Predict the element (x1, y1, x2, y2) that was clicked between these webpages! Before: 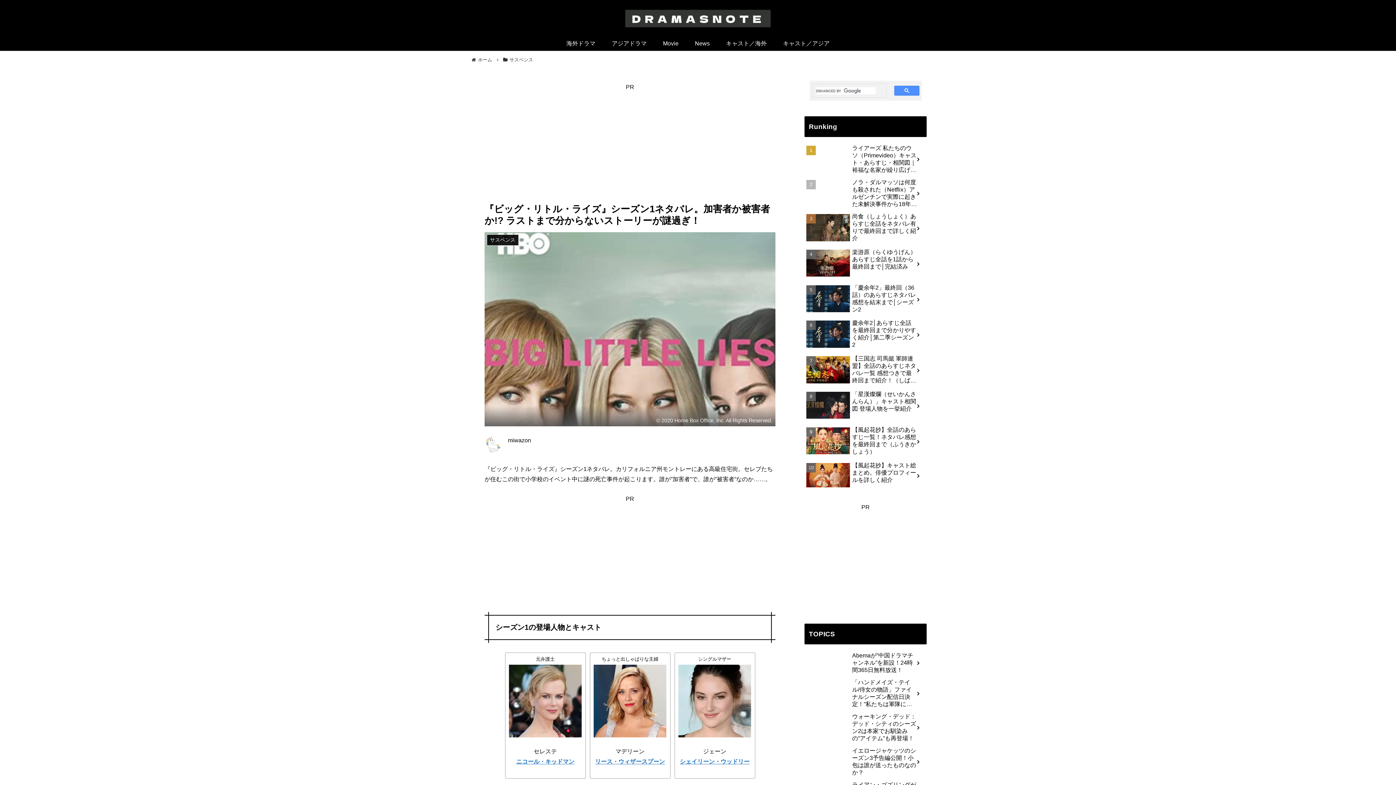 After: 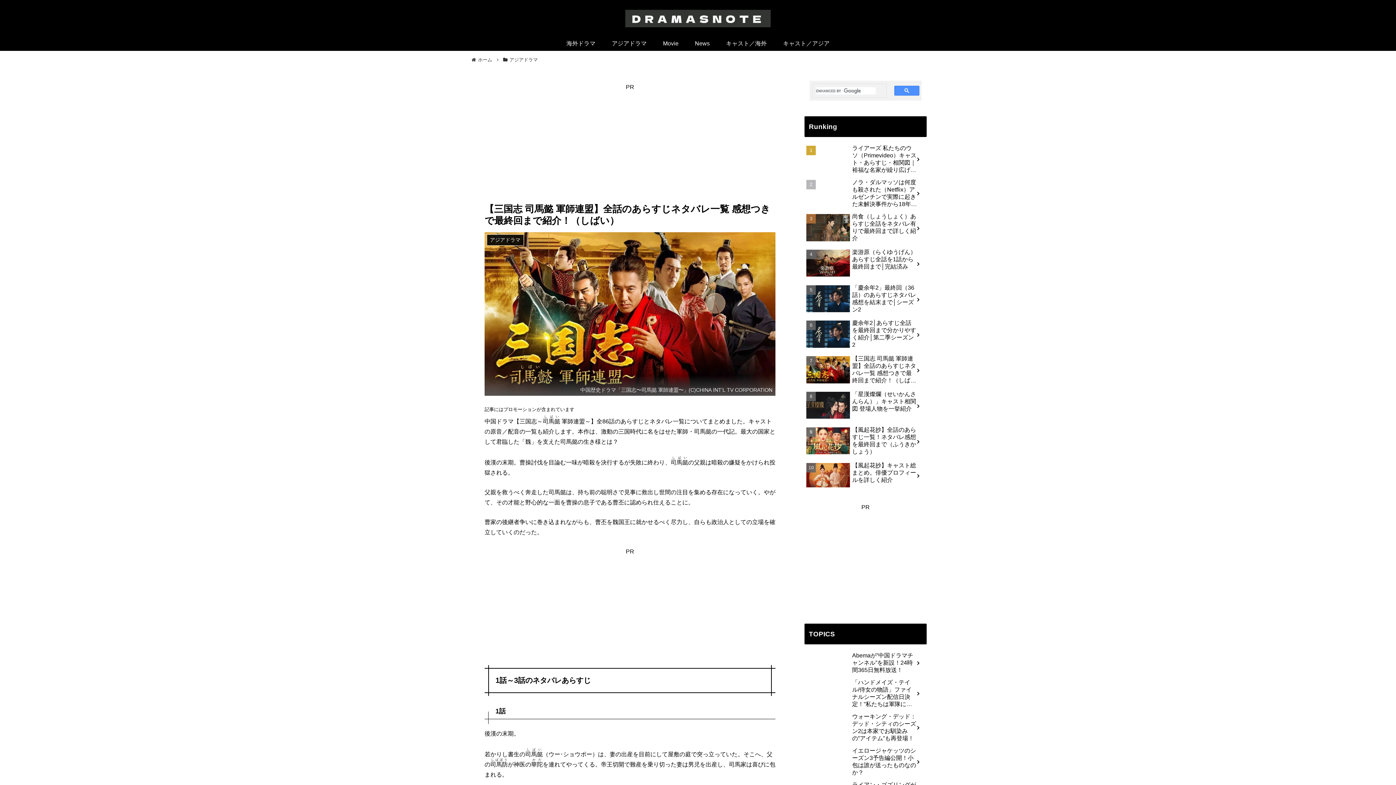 Action: bbox: (804, 321, 926, 356) label: 【三国志 司馬懿 軍師連盟】全話のあらすじネタバレ一覧 感想つきで最終回まで紹介！（しばい）